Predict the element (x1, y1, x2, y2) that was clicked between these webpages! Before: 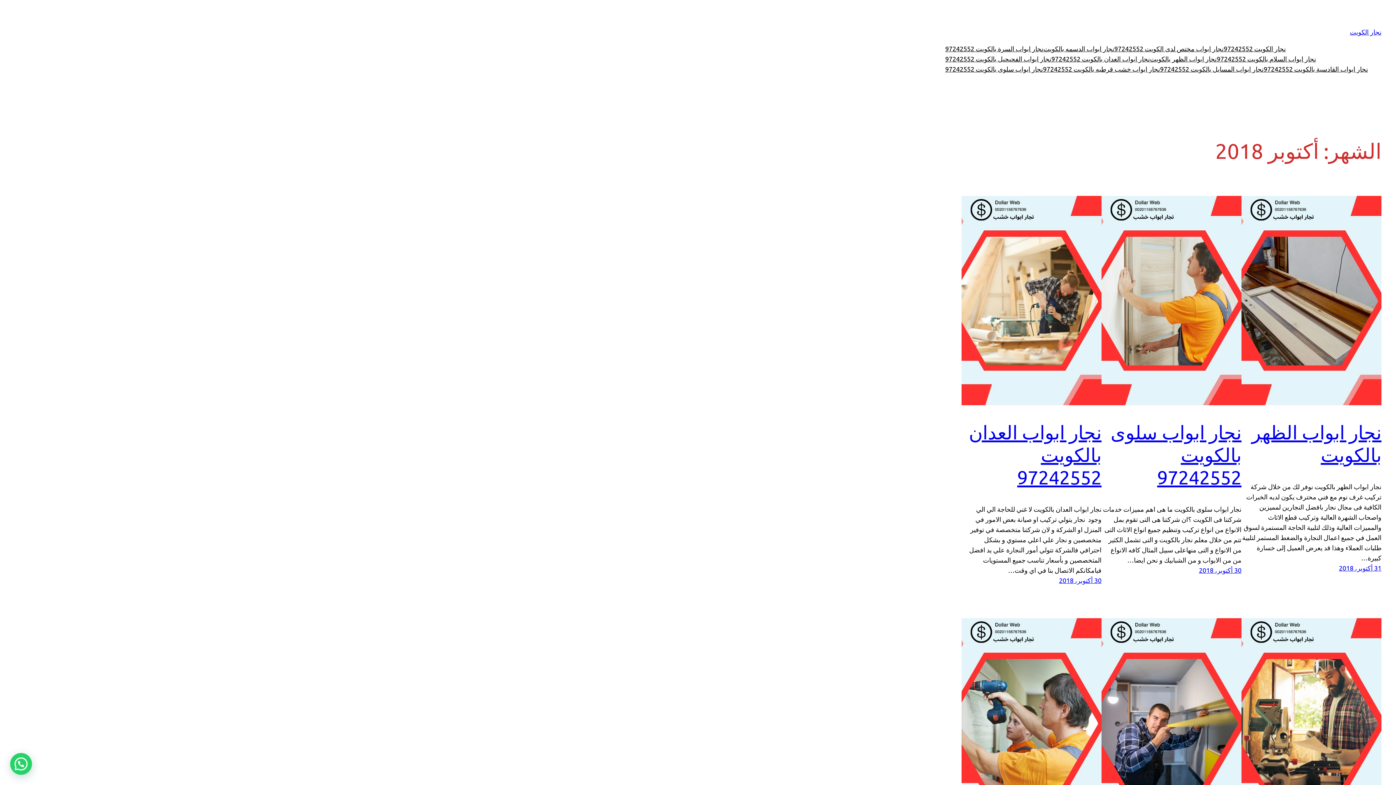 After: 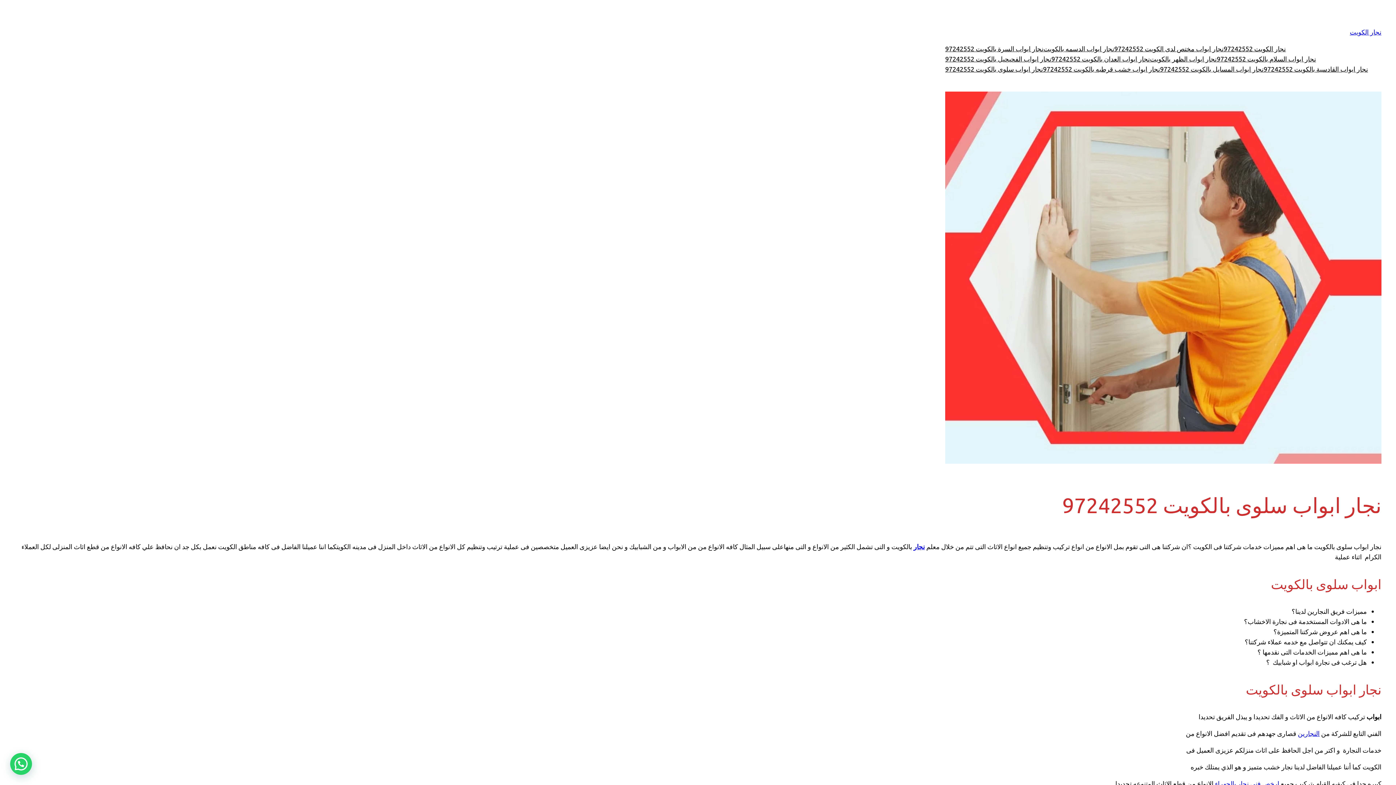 Action: bbox: (1101, 196, 1241, 405)